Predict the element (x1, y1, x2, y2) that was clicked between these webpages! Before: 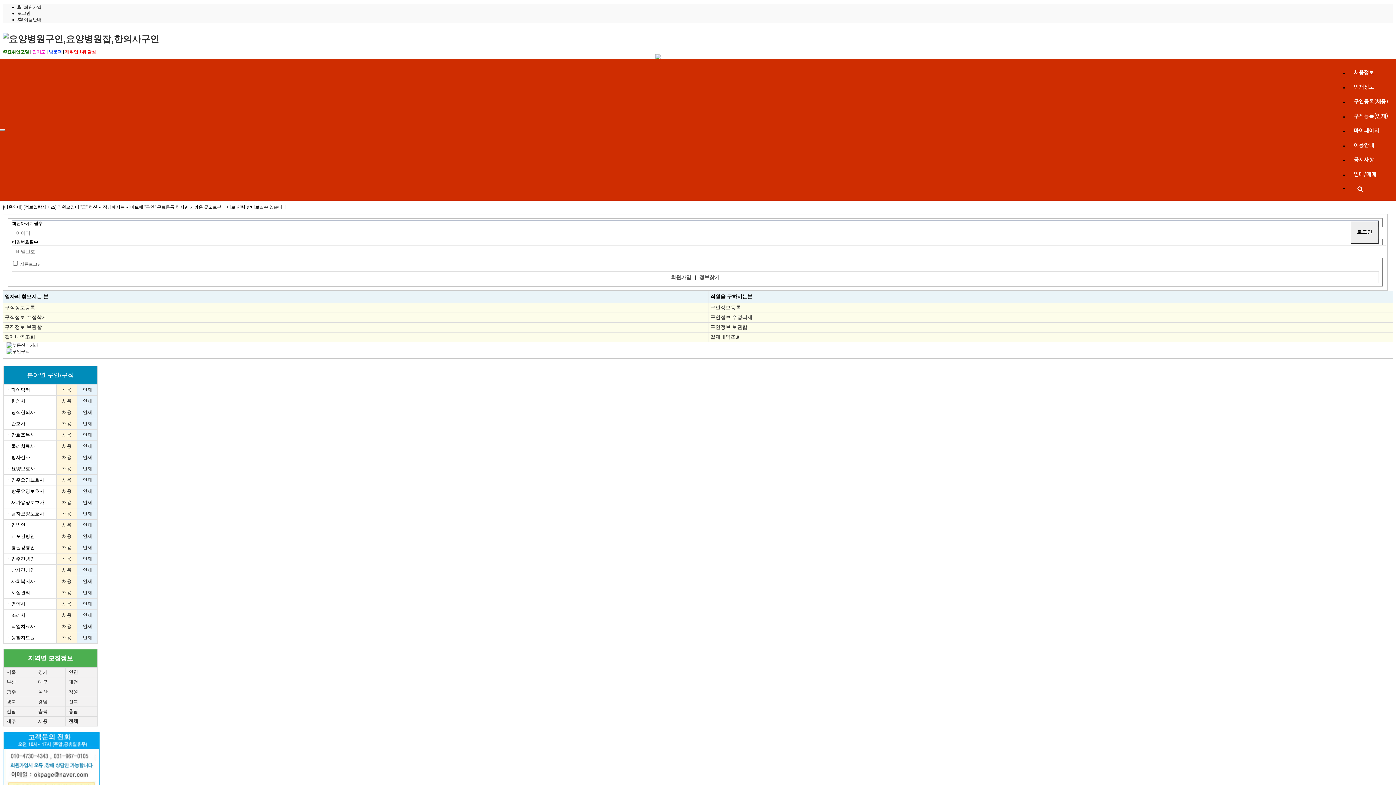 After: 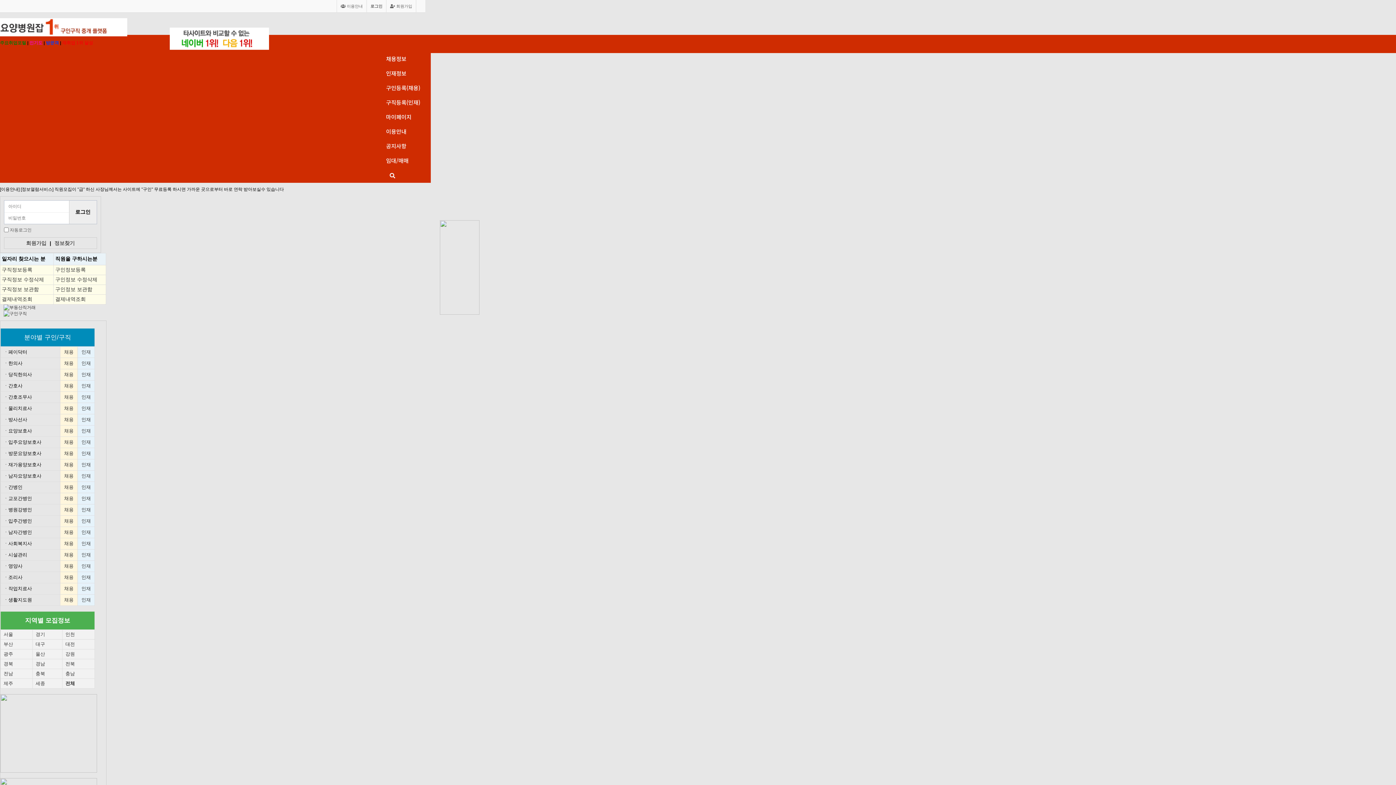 Action: bbox: (17, 4, 41, 9) label:  회원가입